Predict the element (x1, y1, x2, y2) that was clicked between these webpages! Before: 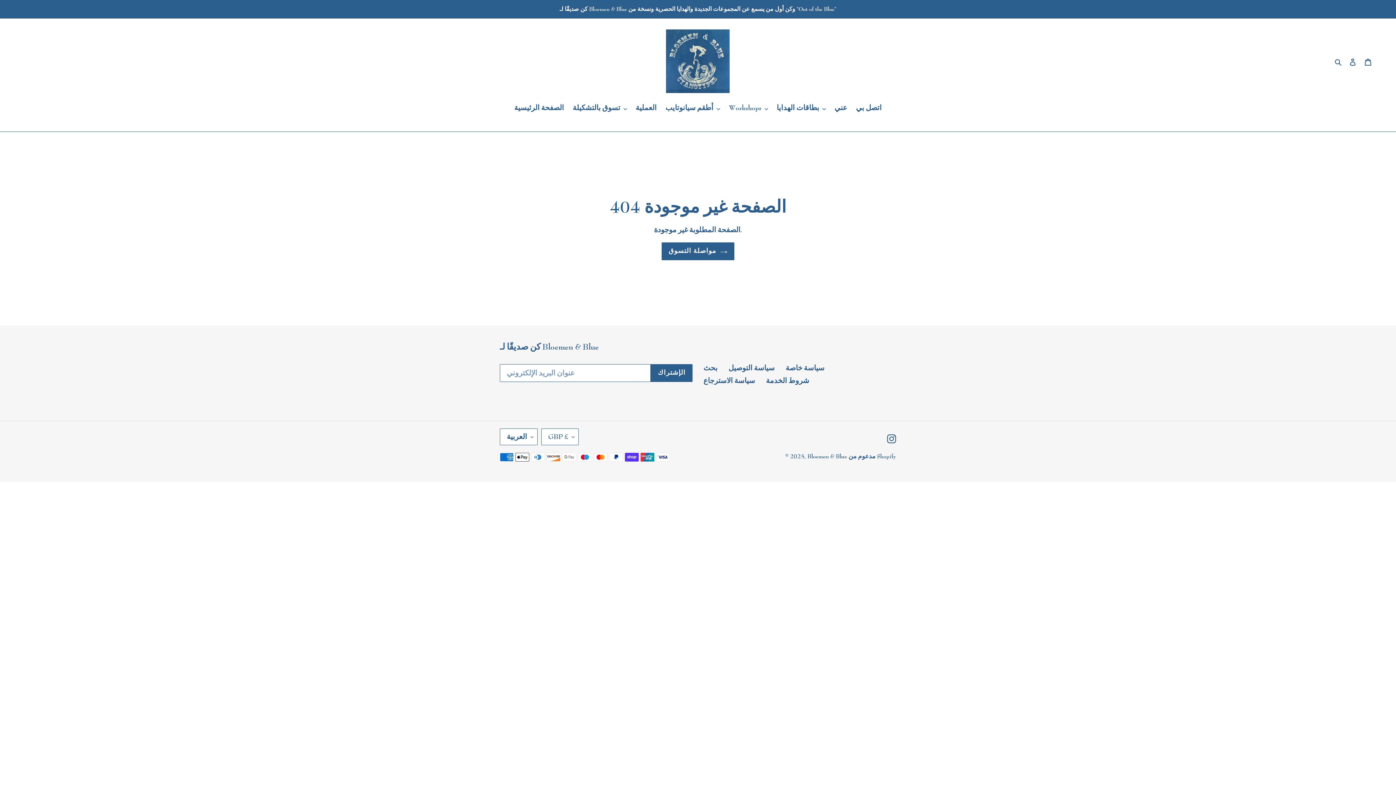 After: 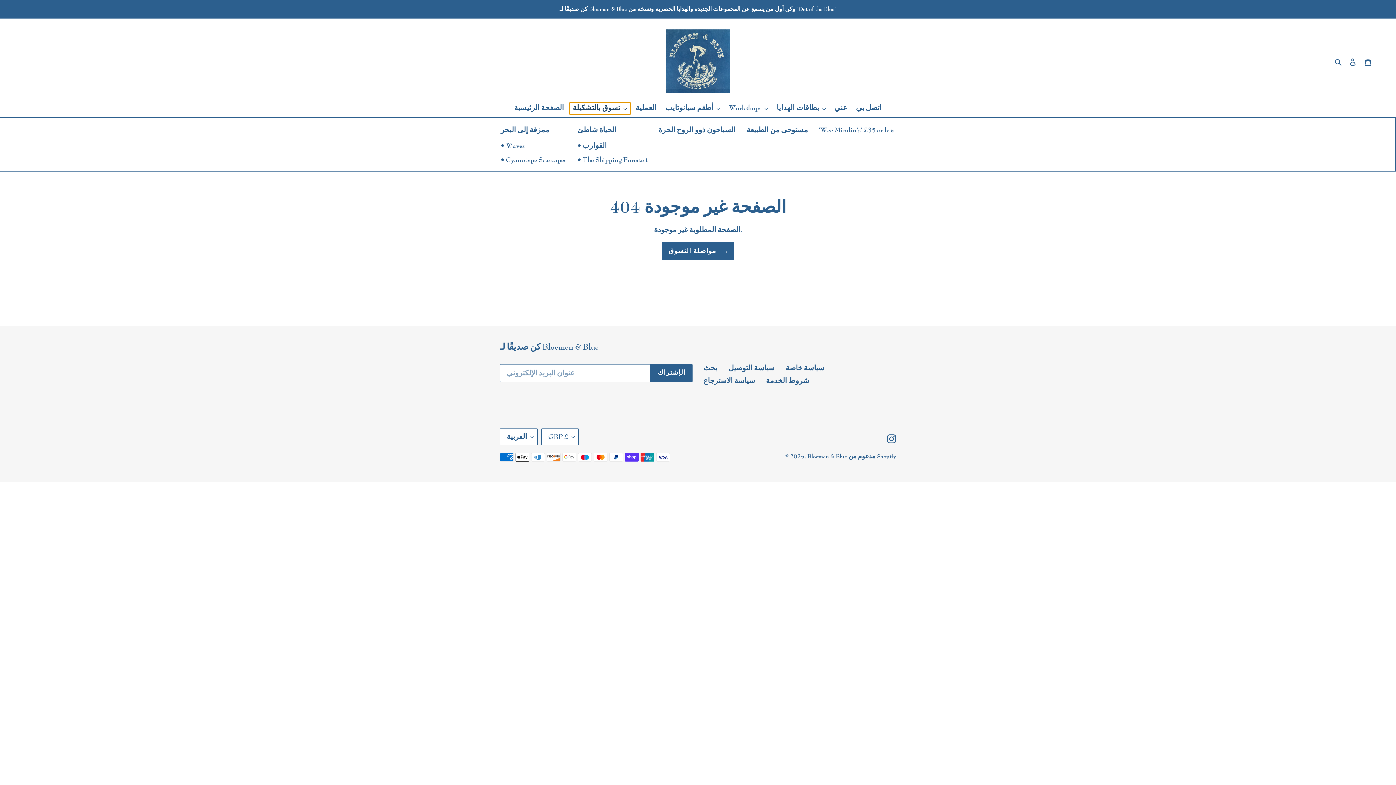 Action: bbox: (569, 102, 630, 114) label: تسوق بالتشكيلة